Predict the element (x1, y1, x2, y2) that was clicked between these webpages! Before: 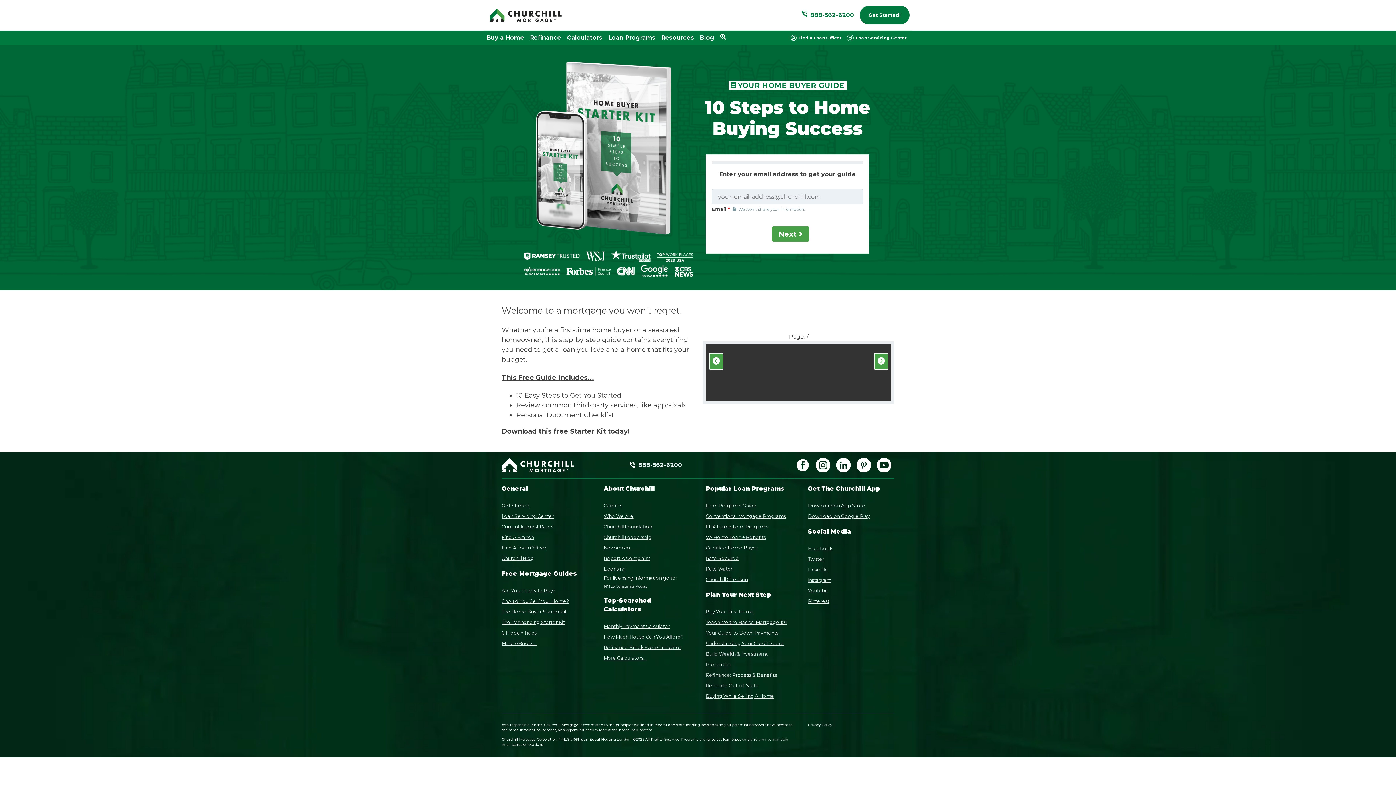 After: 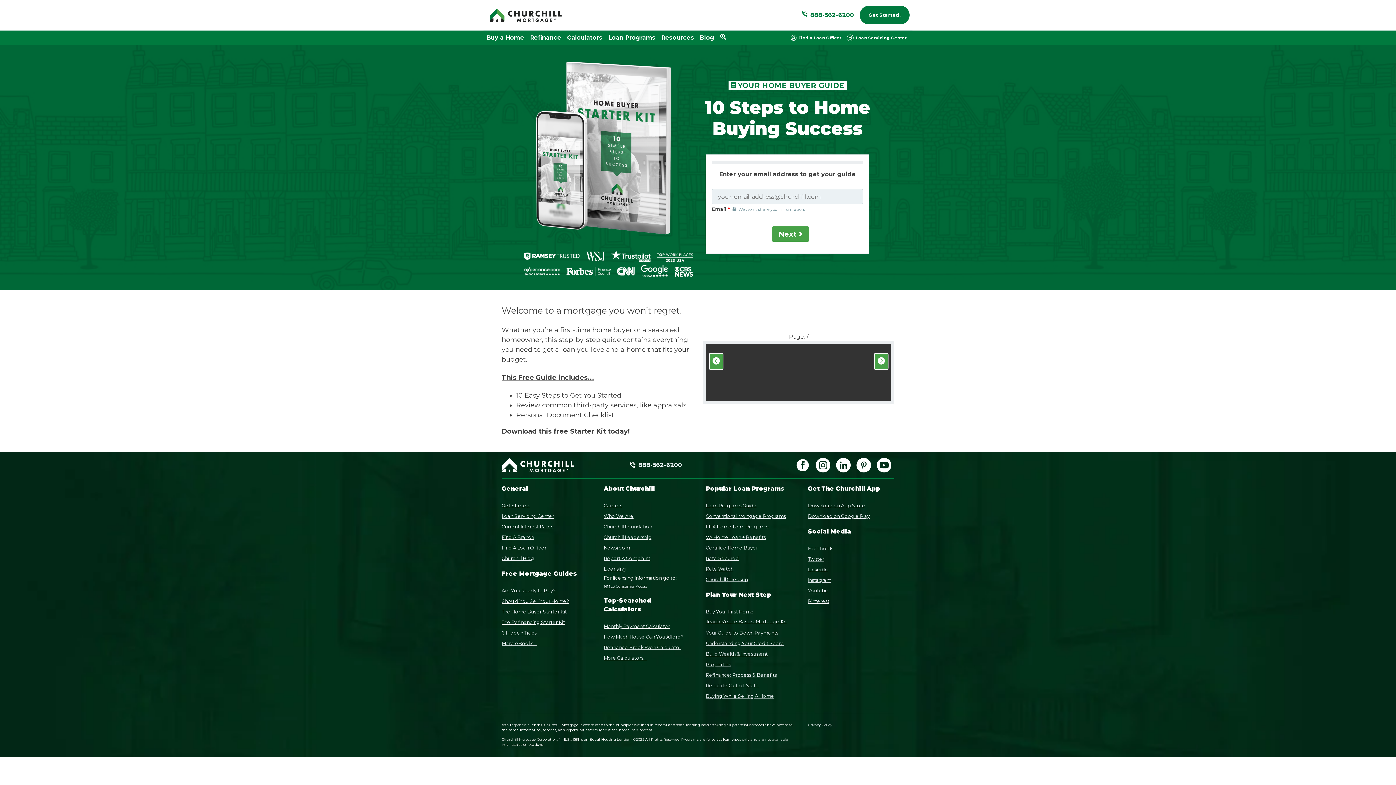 Action: label: Teach Me the Basics: Mortgage 101 bbox: (706, 619, 786, 625)